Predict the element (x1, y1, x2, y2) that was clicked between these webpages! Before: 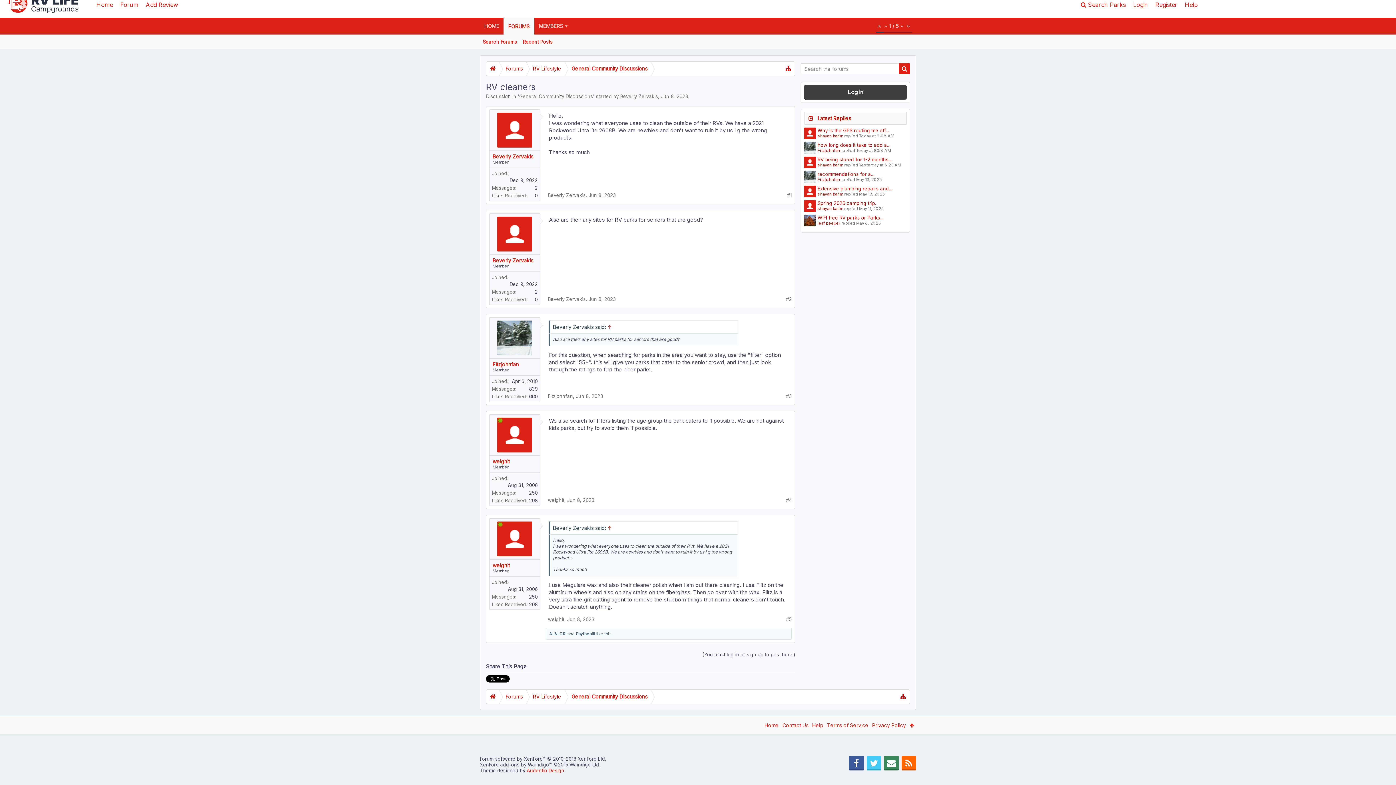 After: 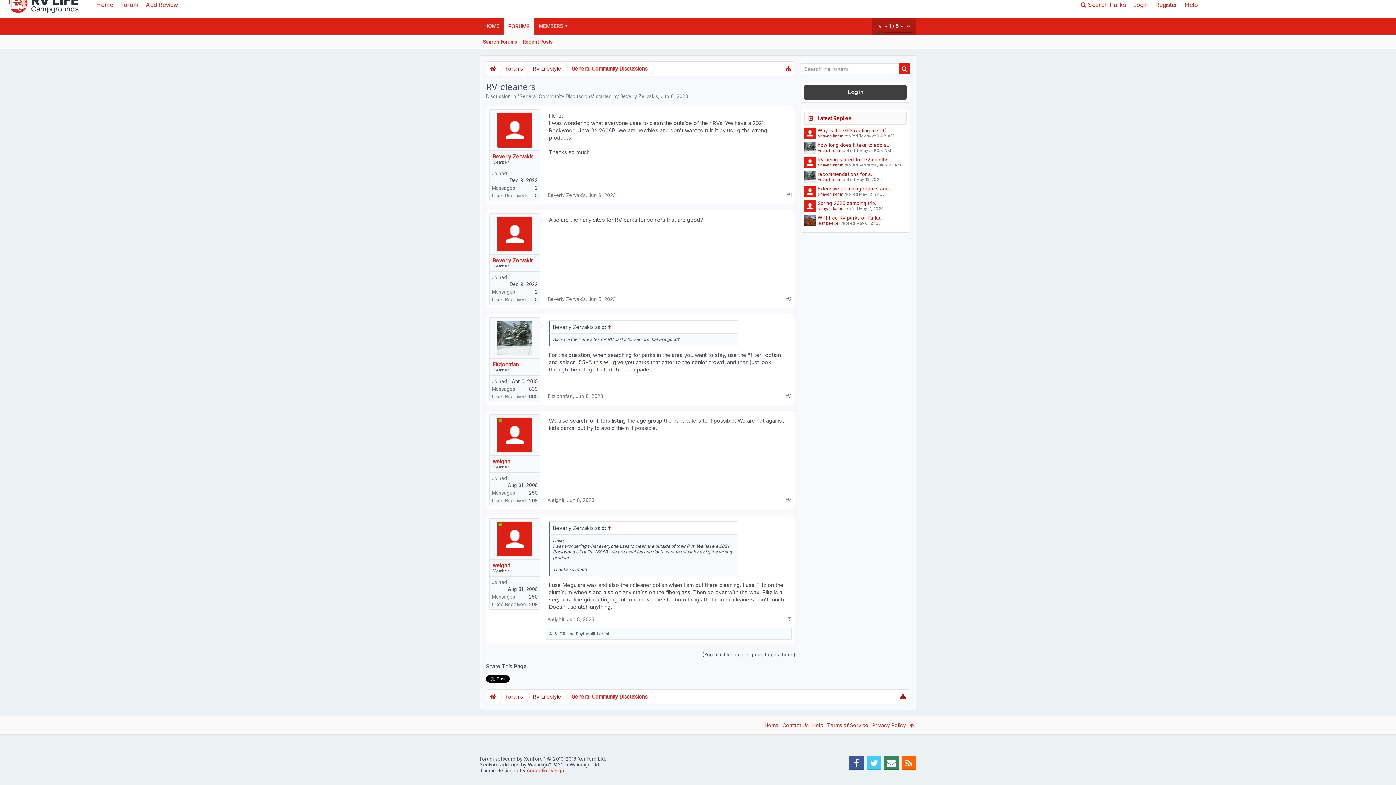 Action: bbox: (905, 22, 912, 29)